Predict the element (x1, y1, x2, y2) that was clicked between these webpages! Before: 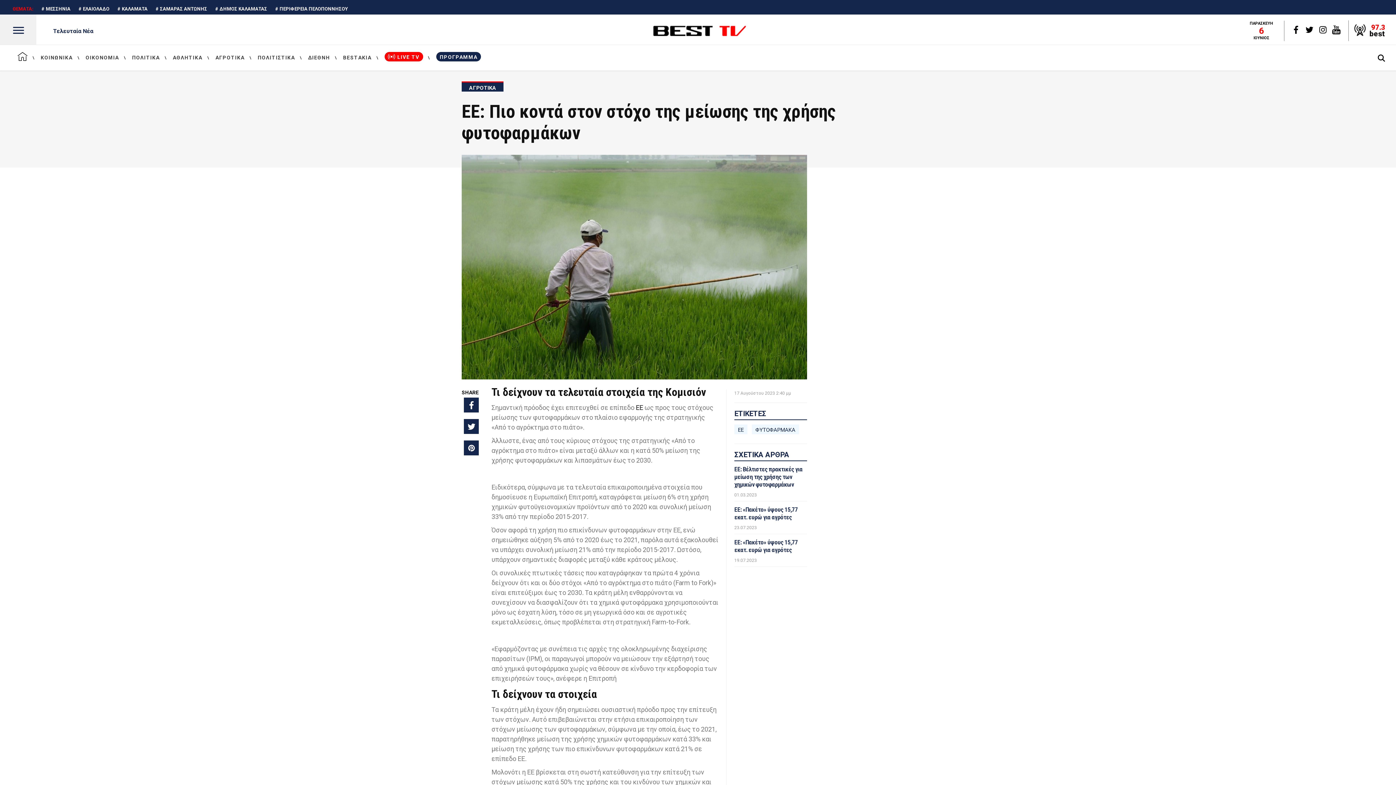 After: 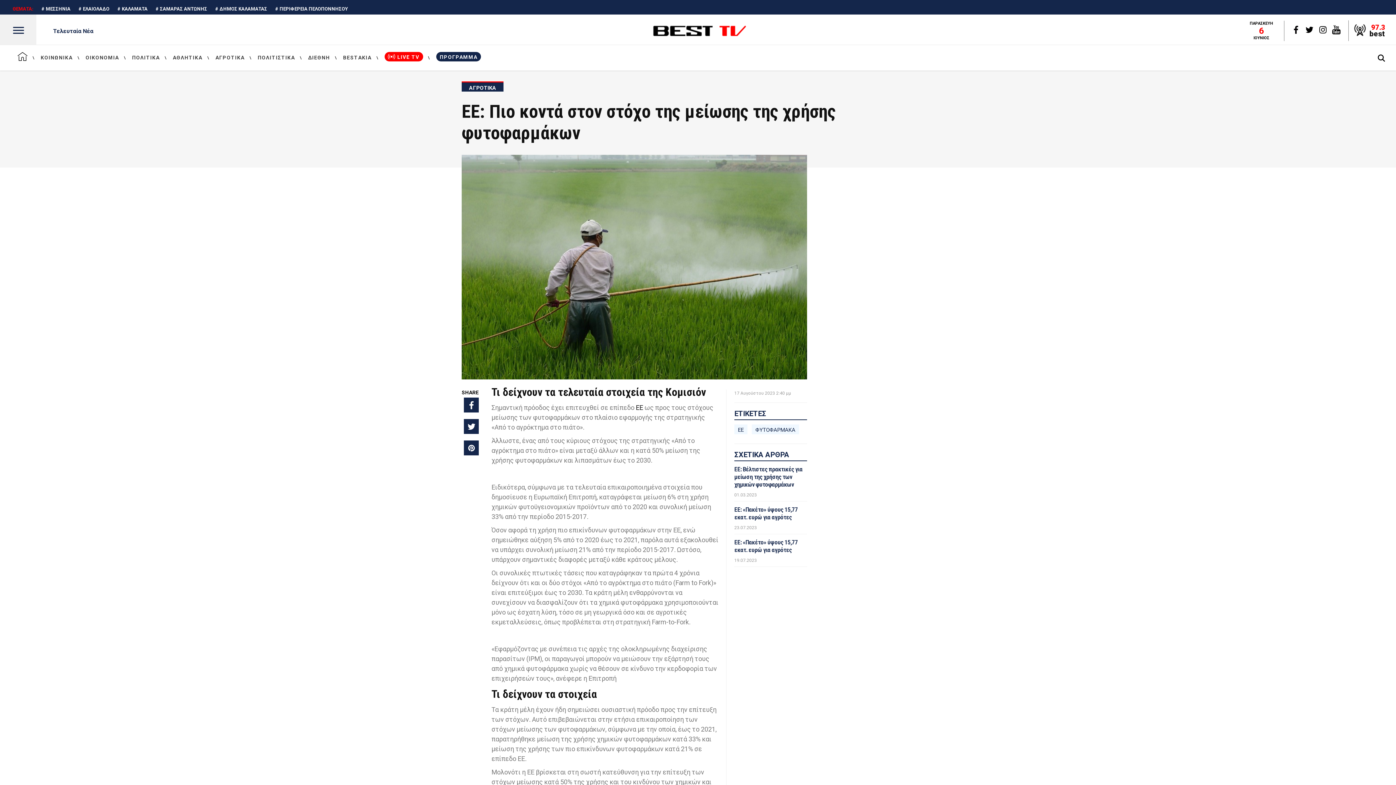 Action: bbox: (464, 440, 478, 455)